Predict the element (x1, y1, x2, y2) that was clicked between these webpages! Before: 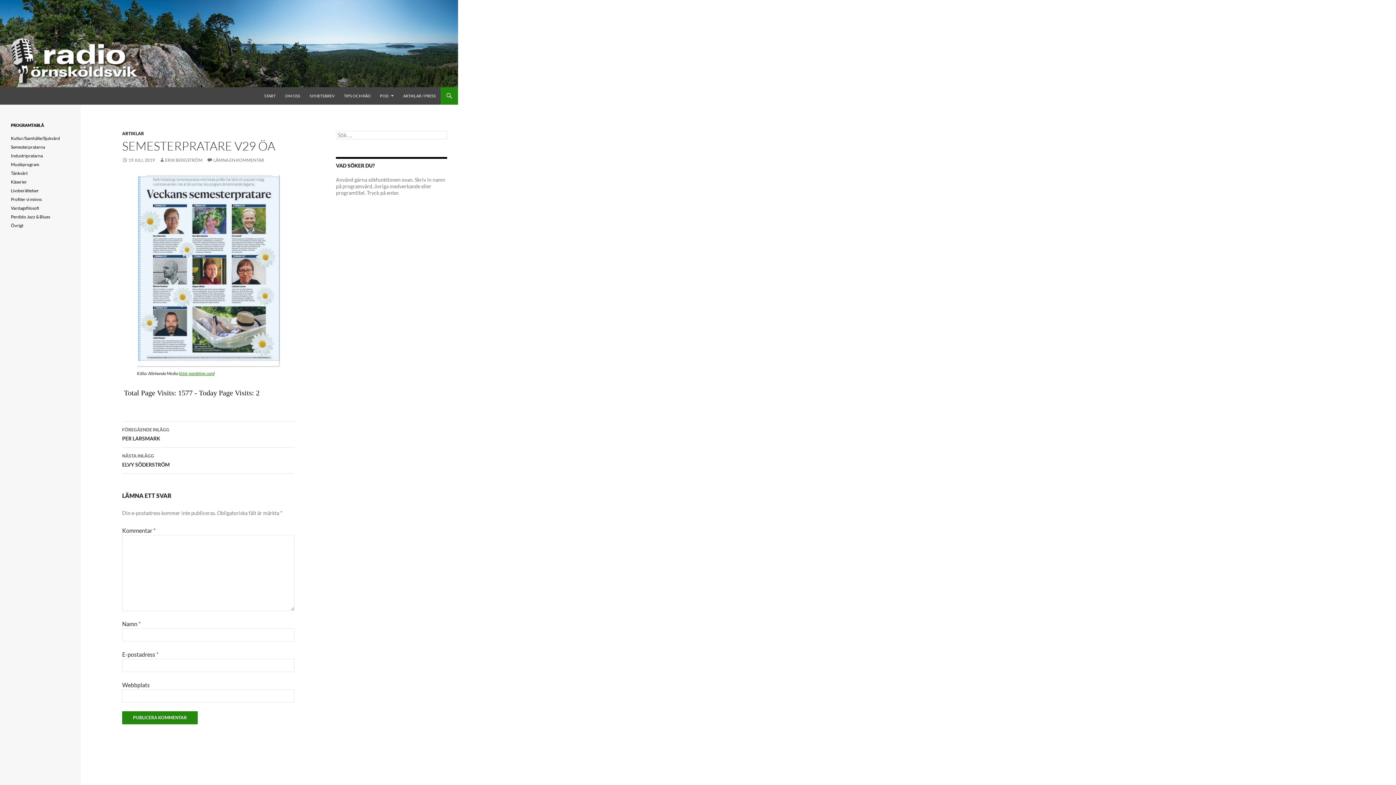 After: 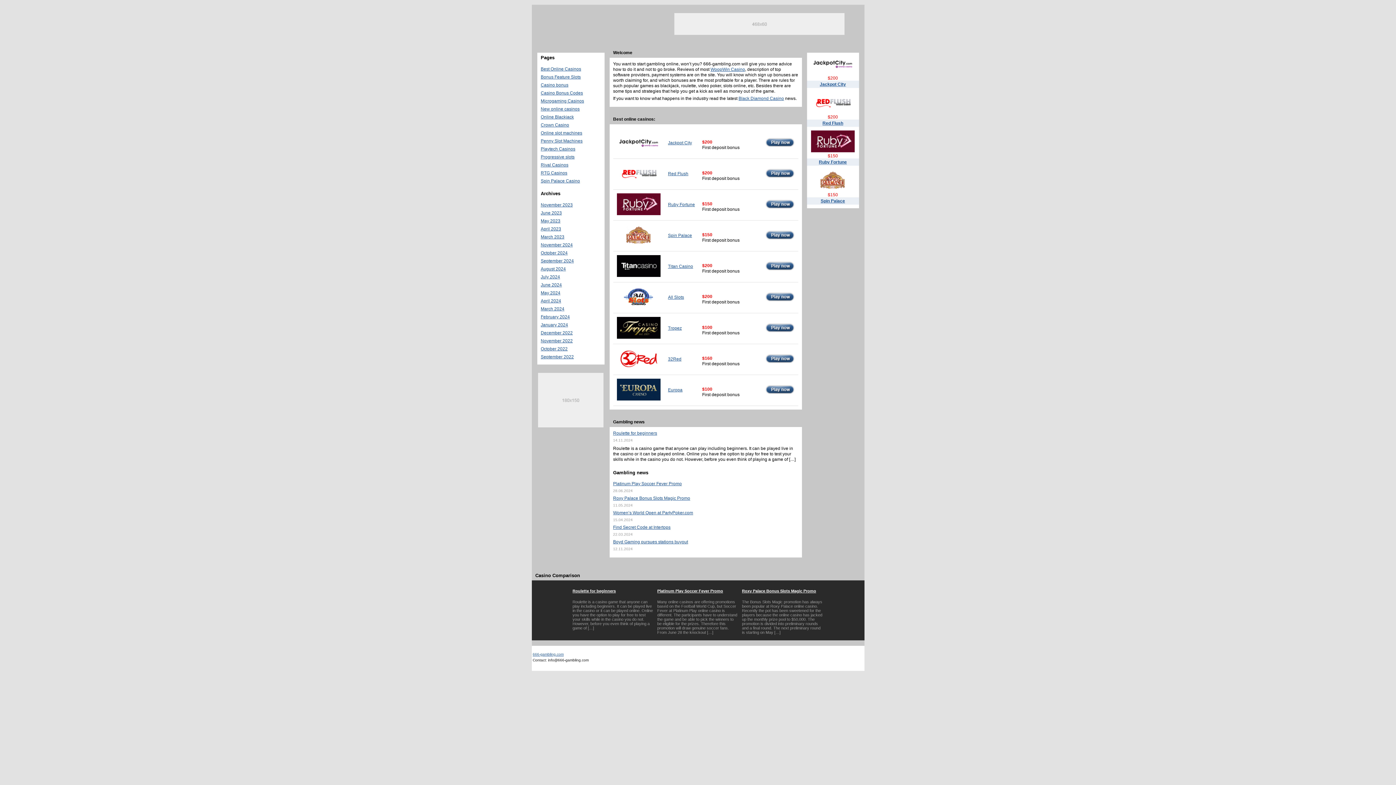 Action: bbox: (179, 370, 213, 376) label: 666-gambling.com